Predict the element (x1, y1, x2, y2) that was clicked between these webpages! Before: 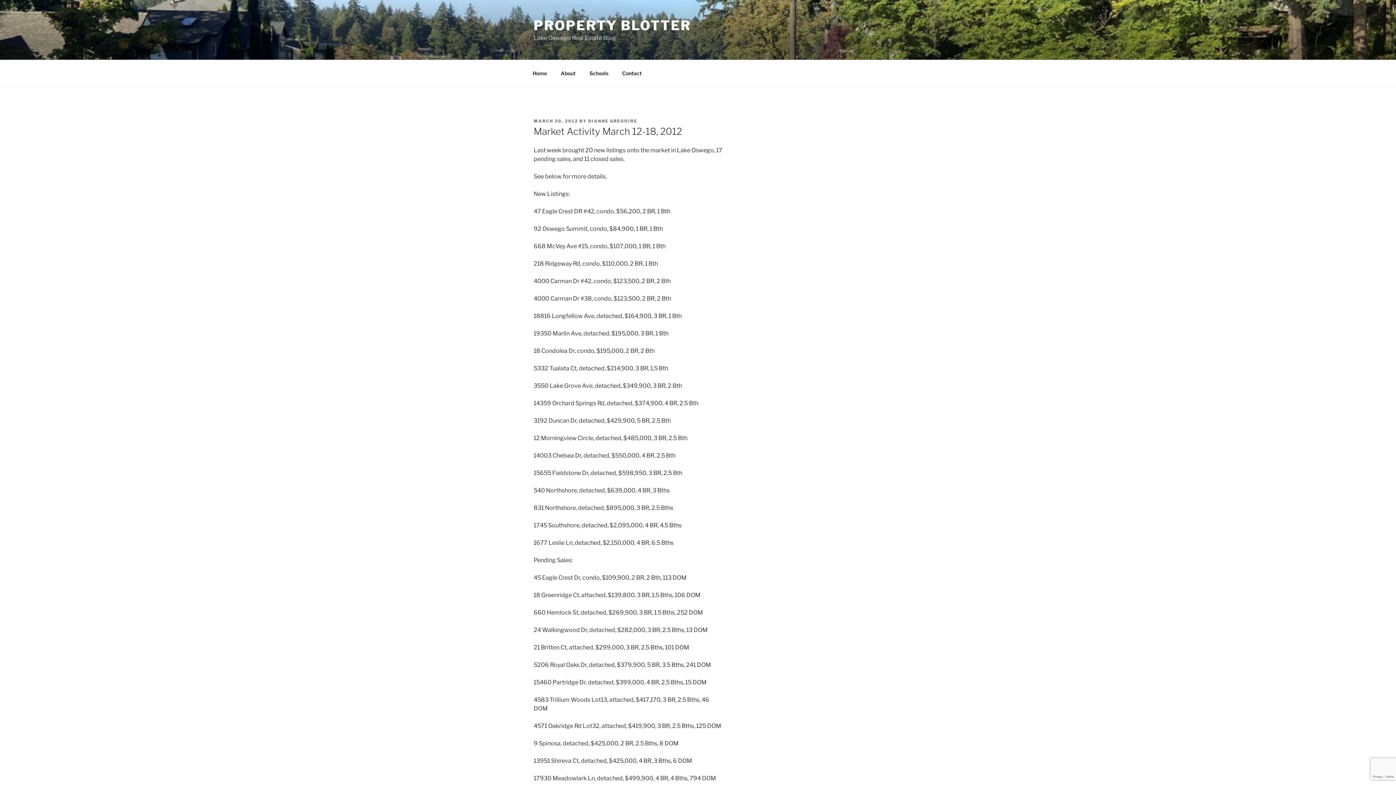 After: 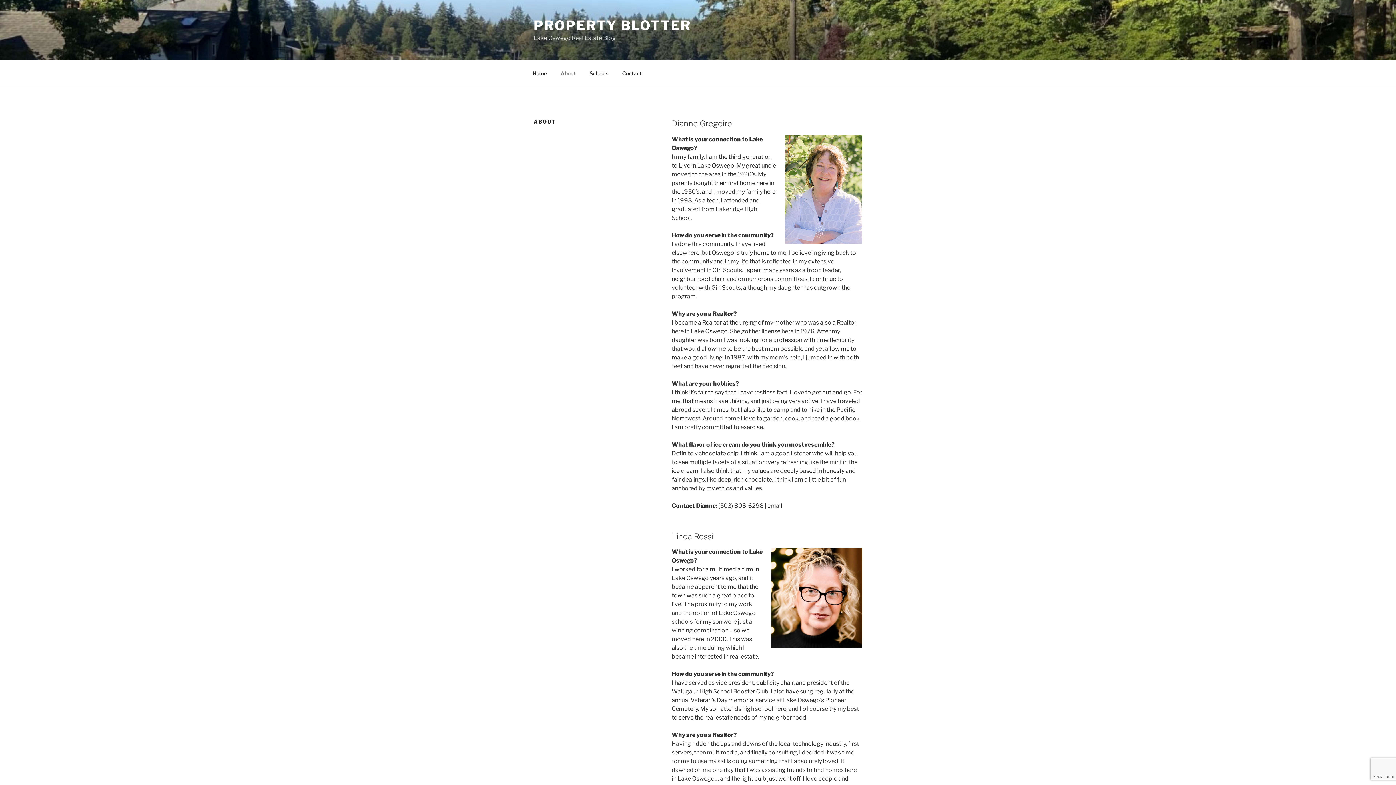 Action: bbox: (554, 64, 582, 82) label: About